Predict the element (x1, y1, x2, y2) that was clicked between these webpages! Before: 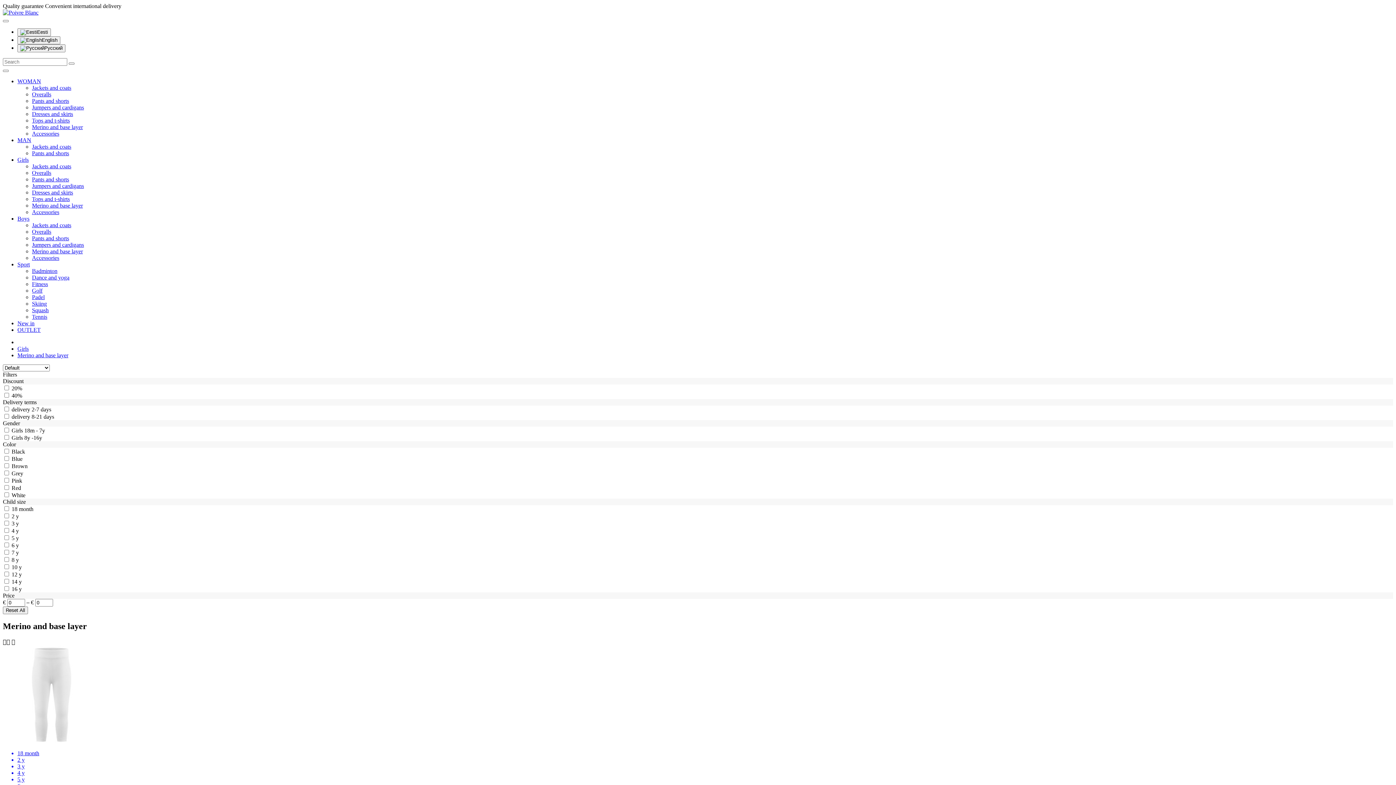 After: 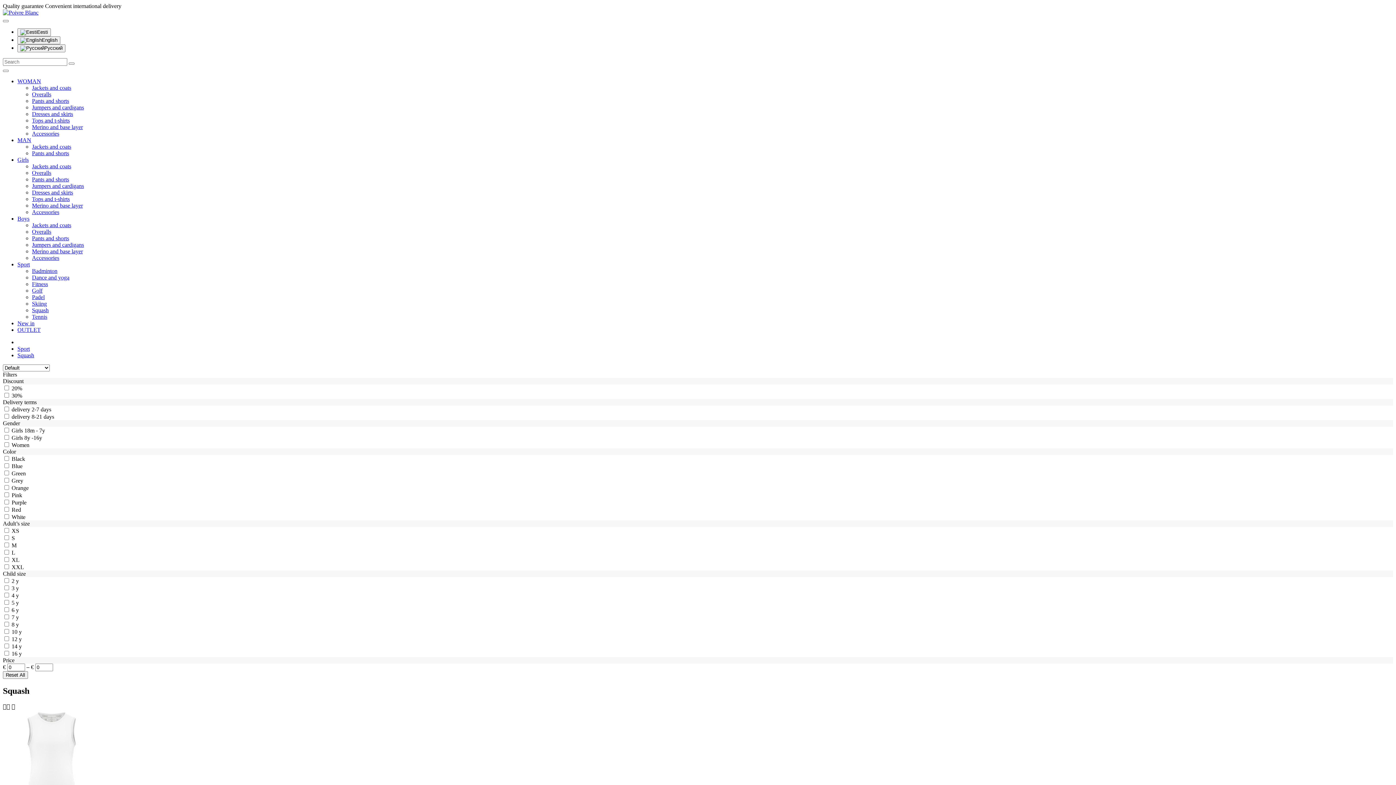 Action: label: Squash bbox: (32, 307, 48, 313)